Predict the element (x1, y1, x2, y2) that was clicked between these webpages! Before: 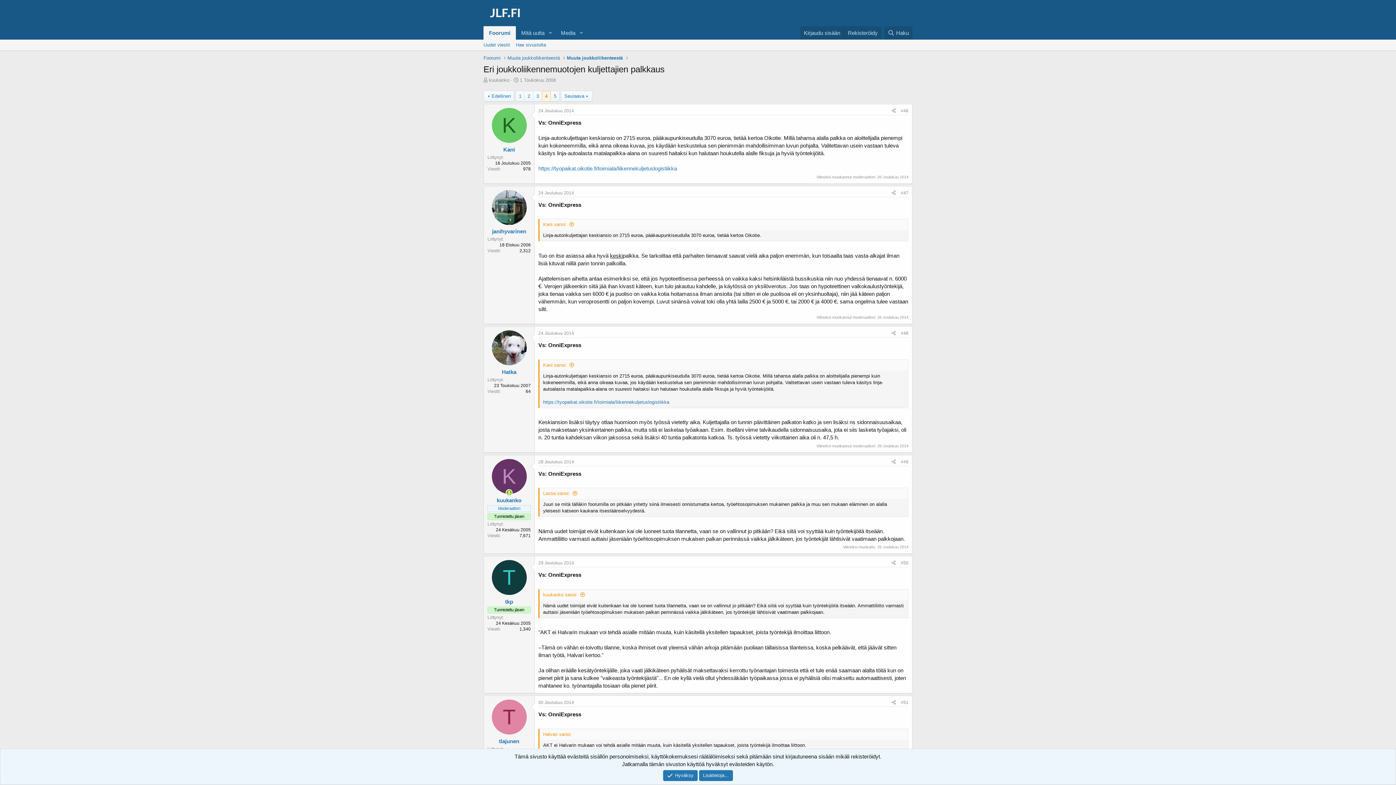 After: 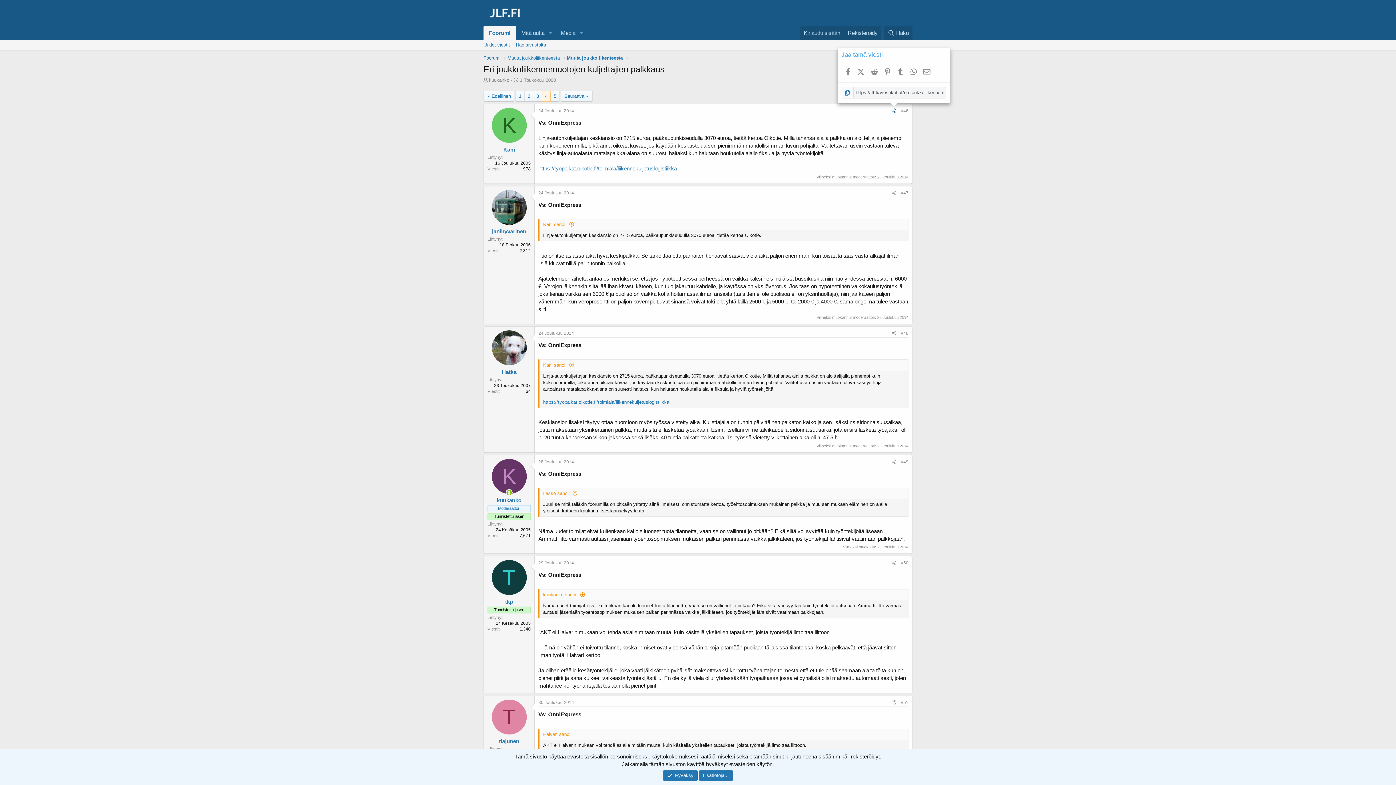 Action: label: Jaa bbox: (889, 106, 898, 114)